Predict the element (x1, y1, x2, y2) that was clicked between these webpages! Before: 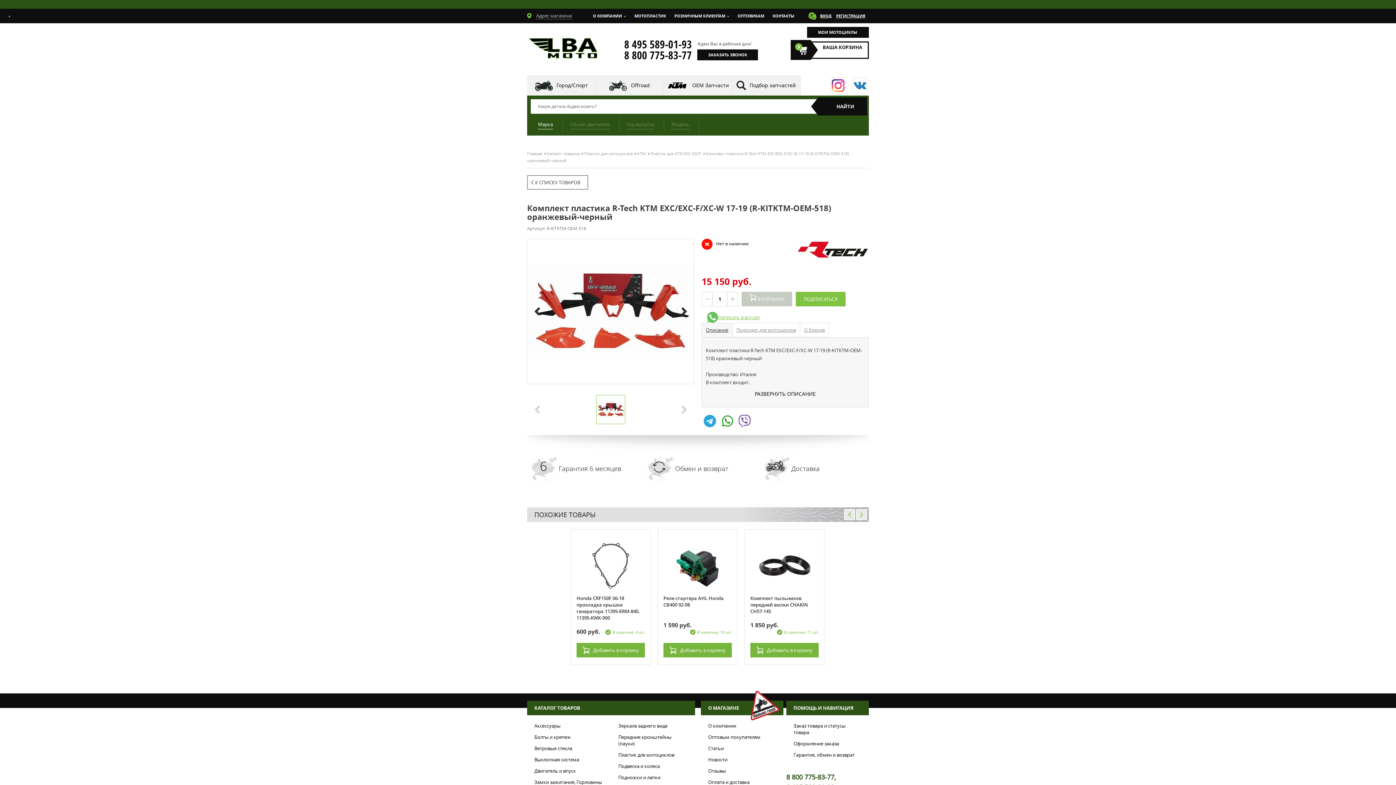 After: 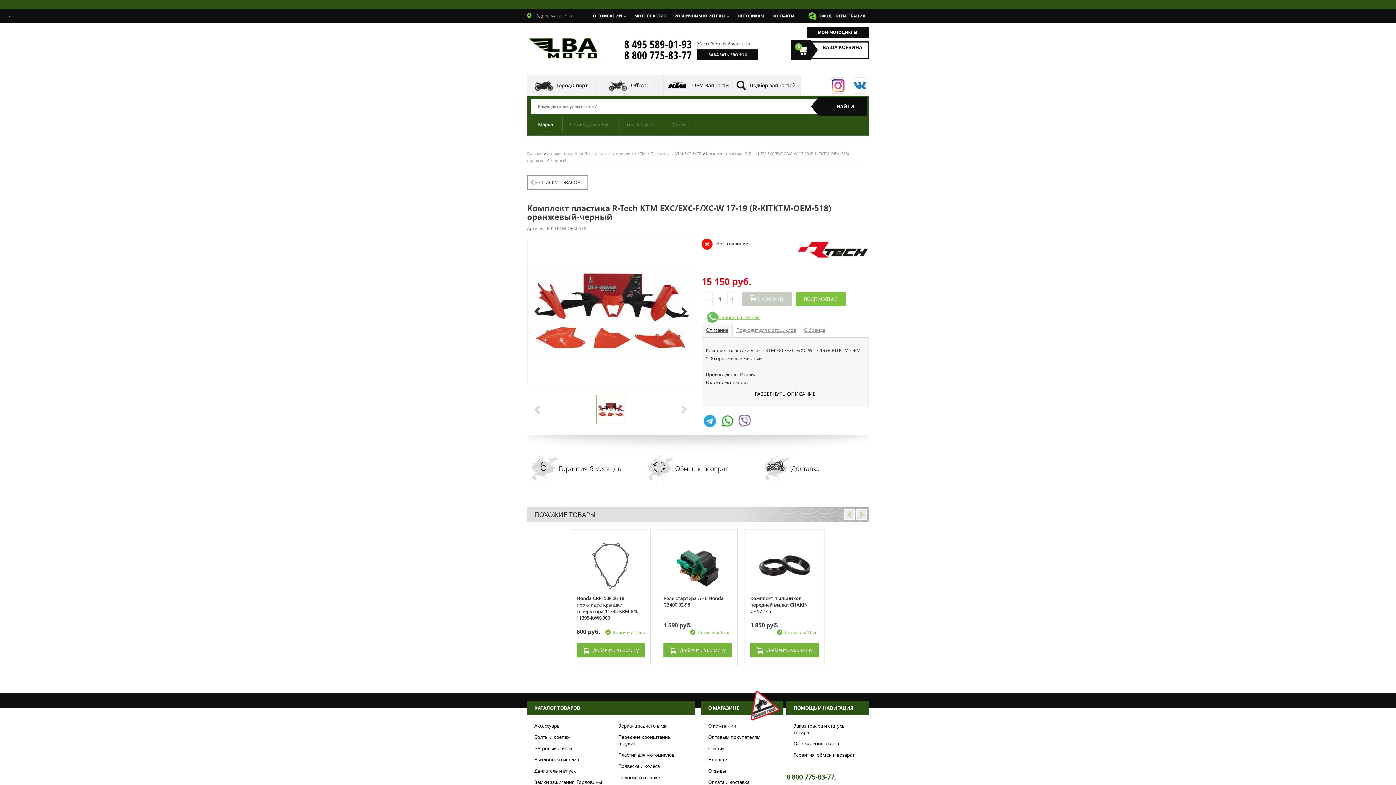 Action: bbox: (850, 75, 869, 95)